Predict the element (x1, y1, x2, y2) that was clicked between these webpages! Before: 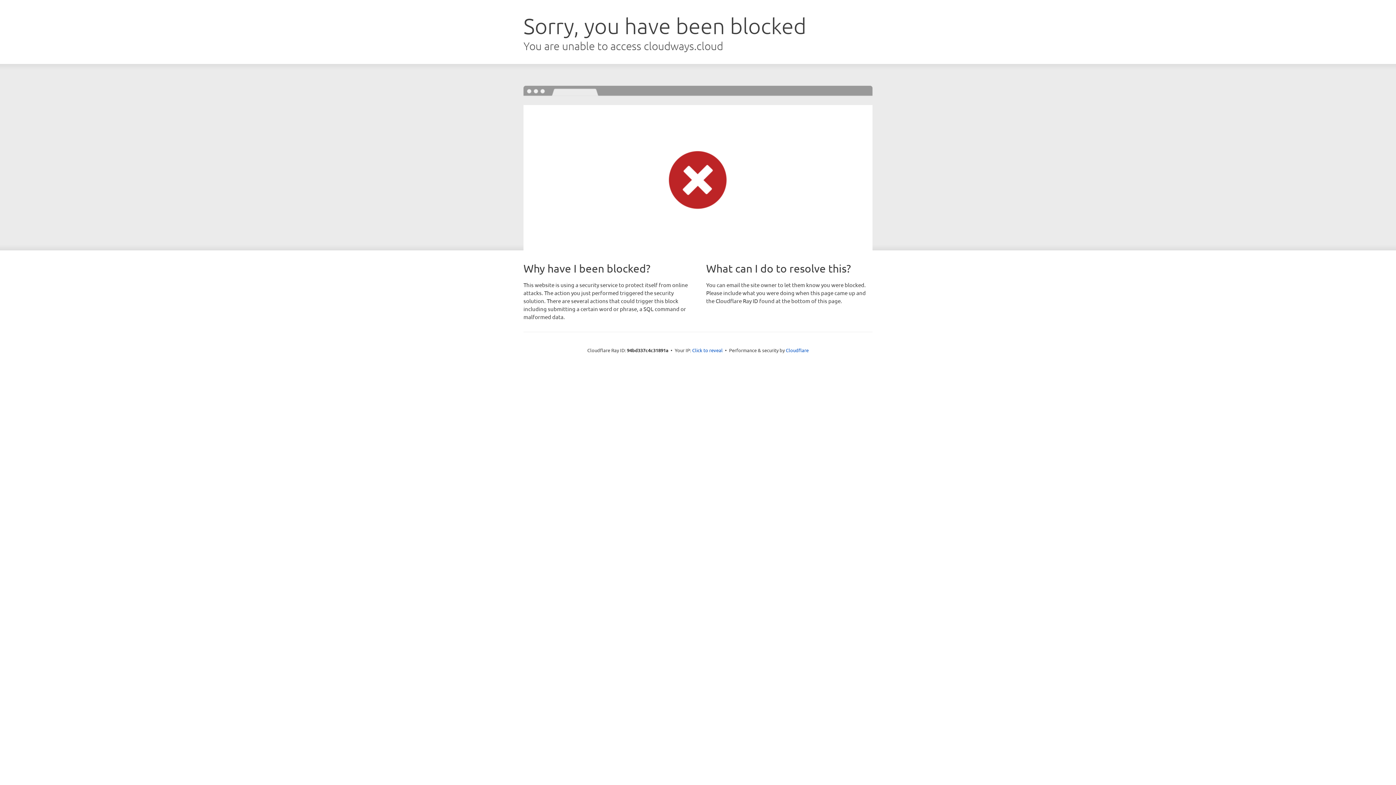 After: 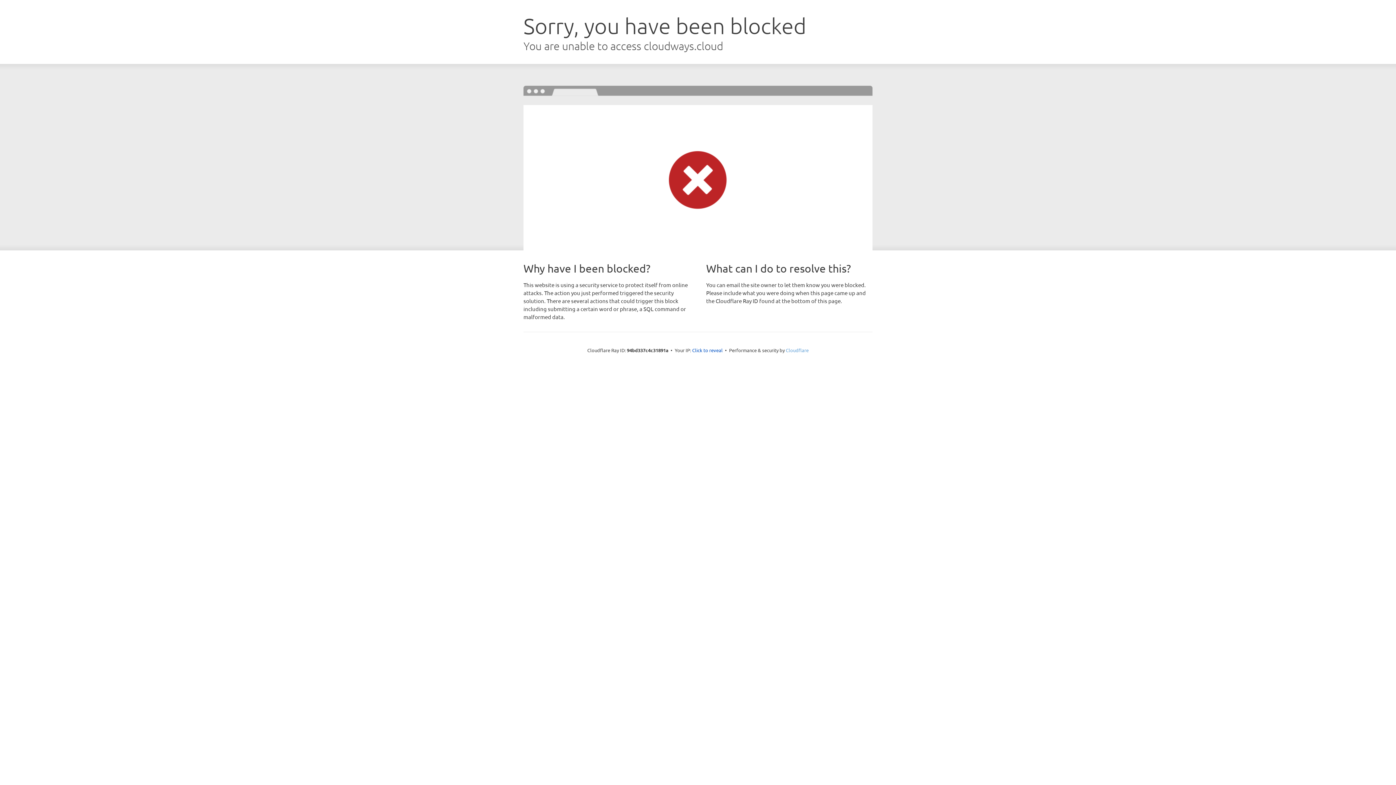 Action: label: Cloudflare bbox: (786, 347, 808, 353)